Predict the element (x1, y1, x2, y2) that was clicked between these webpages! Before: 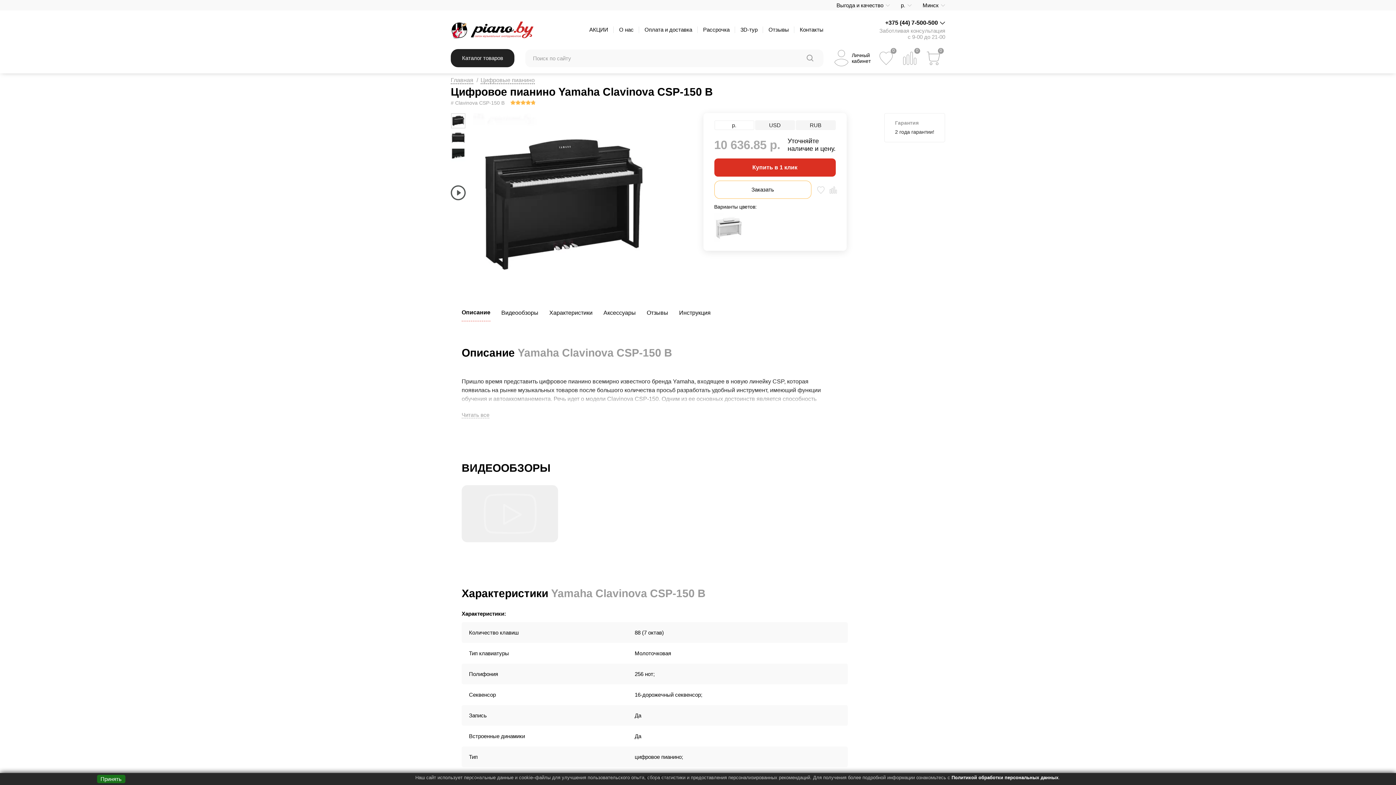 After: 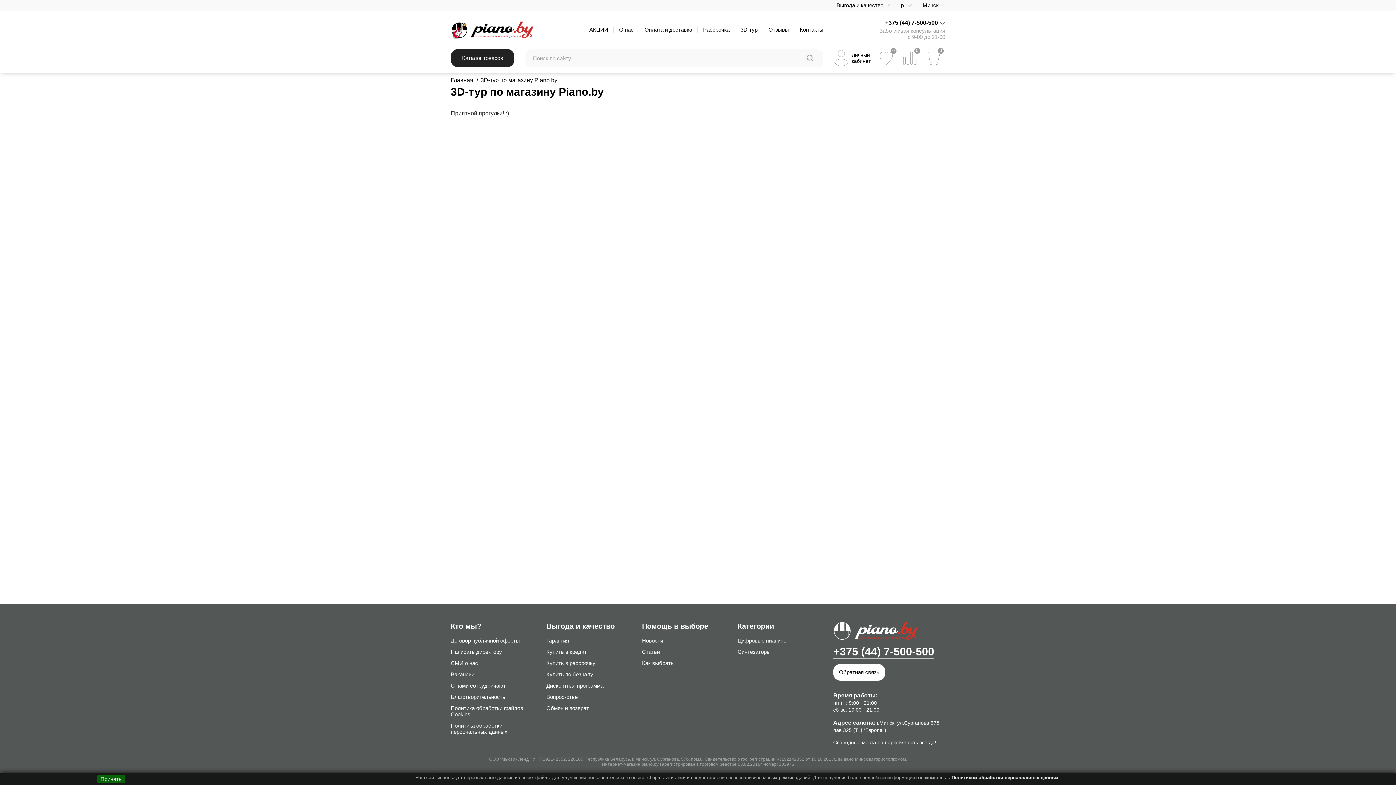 Action: label: 3D-тур bbox: (740, 26, 757, 33)